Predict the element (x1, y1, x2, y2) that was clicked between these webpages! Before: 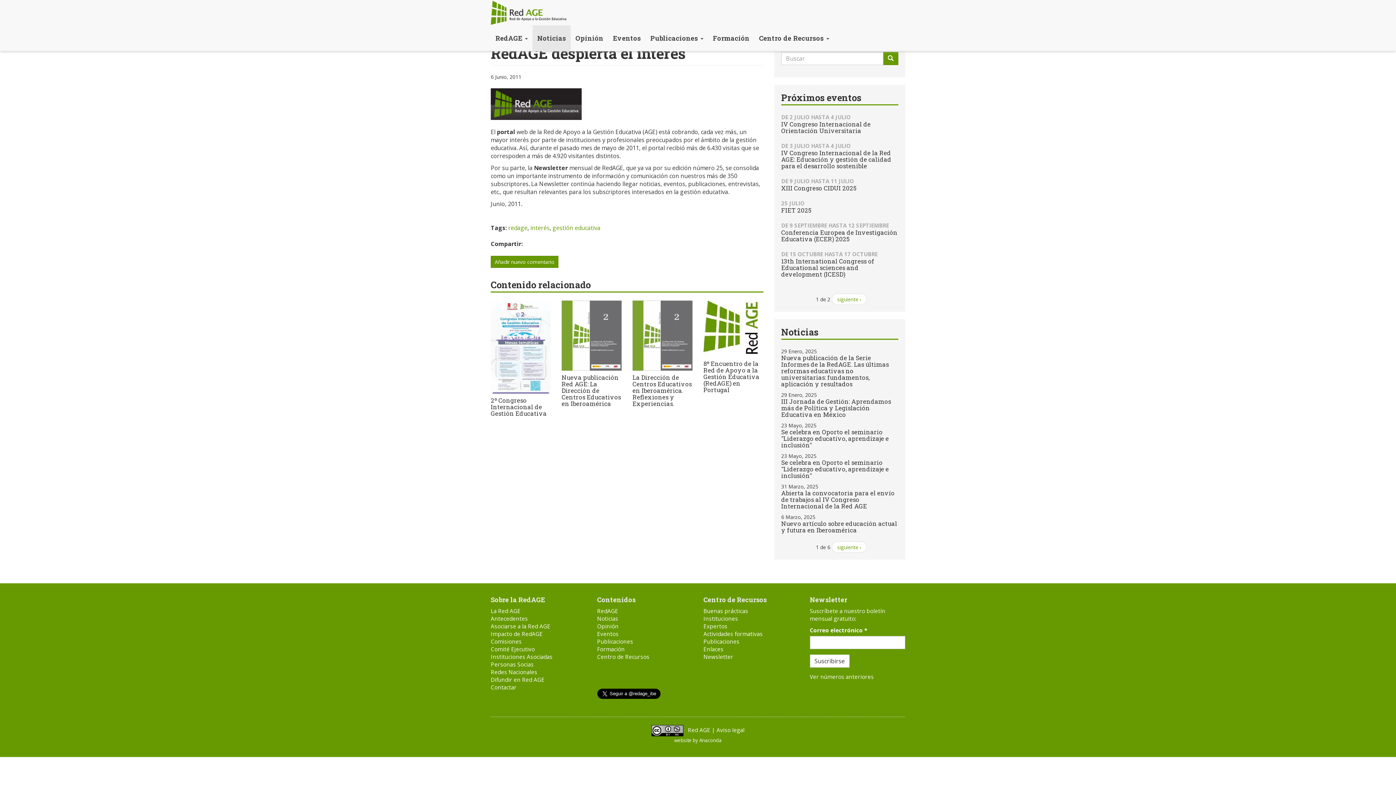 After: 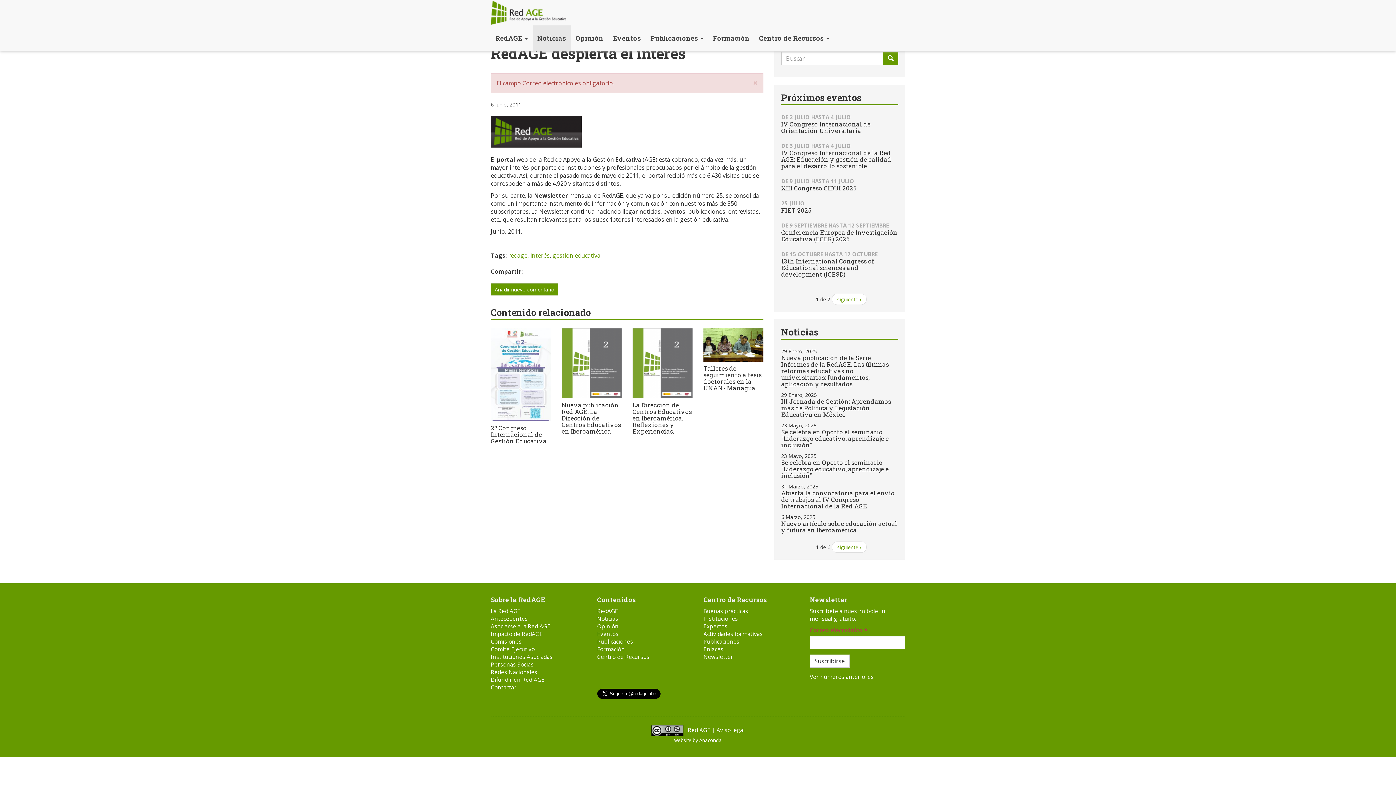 Action: bbox: (810, 654, 849, 668) label: Suscribirse